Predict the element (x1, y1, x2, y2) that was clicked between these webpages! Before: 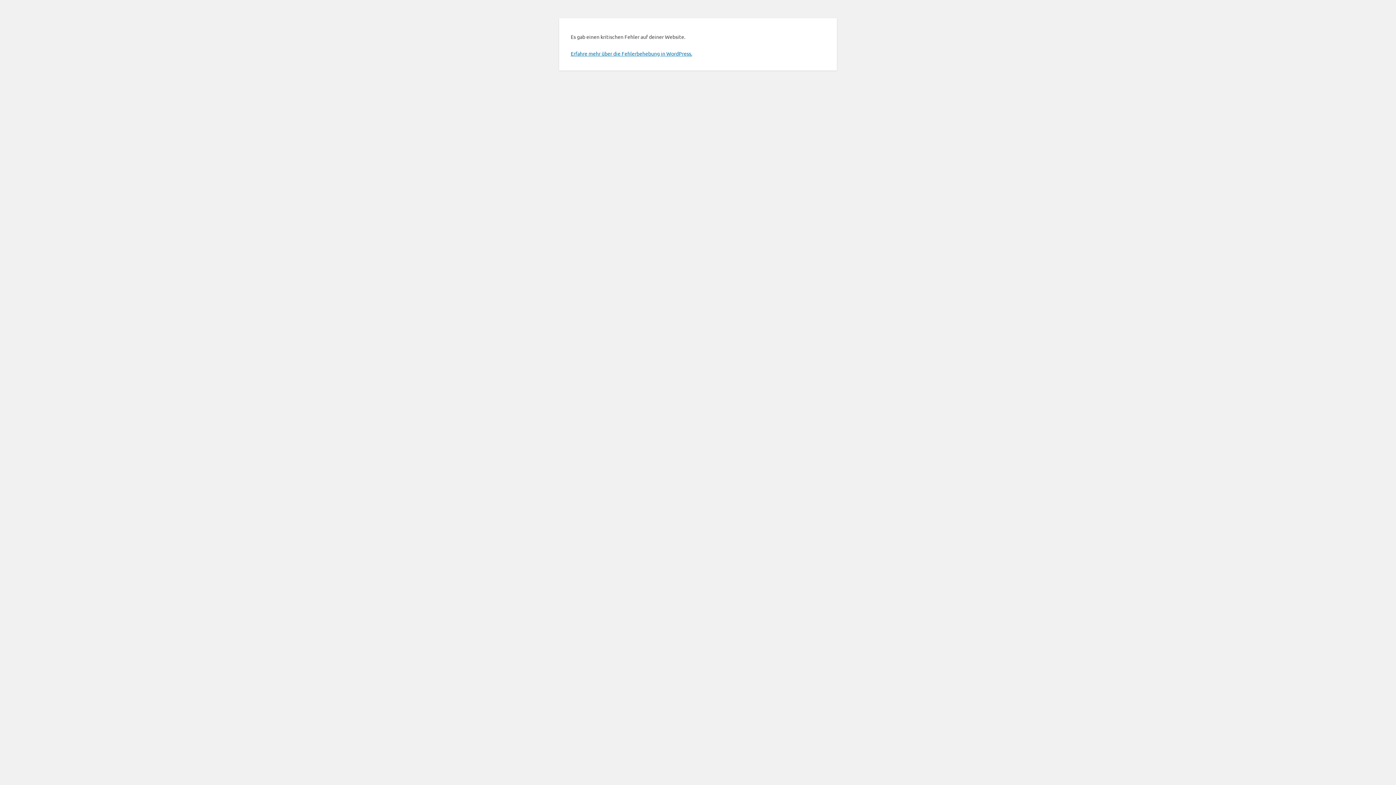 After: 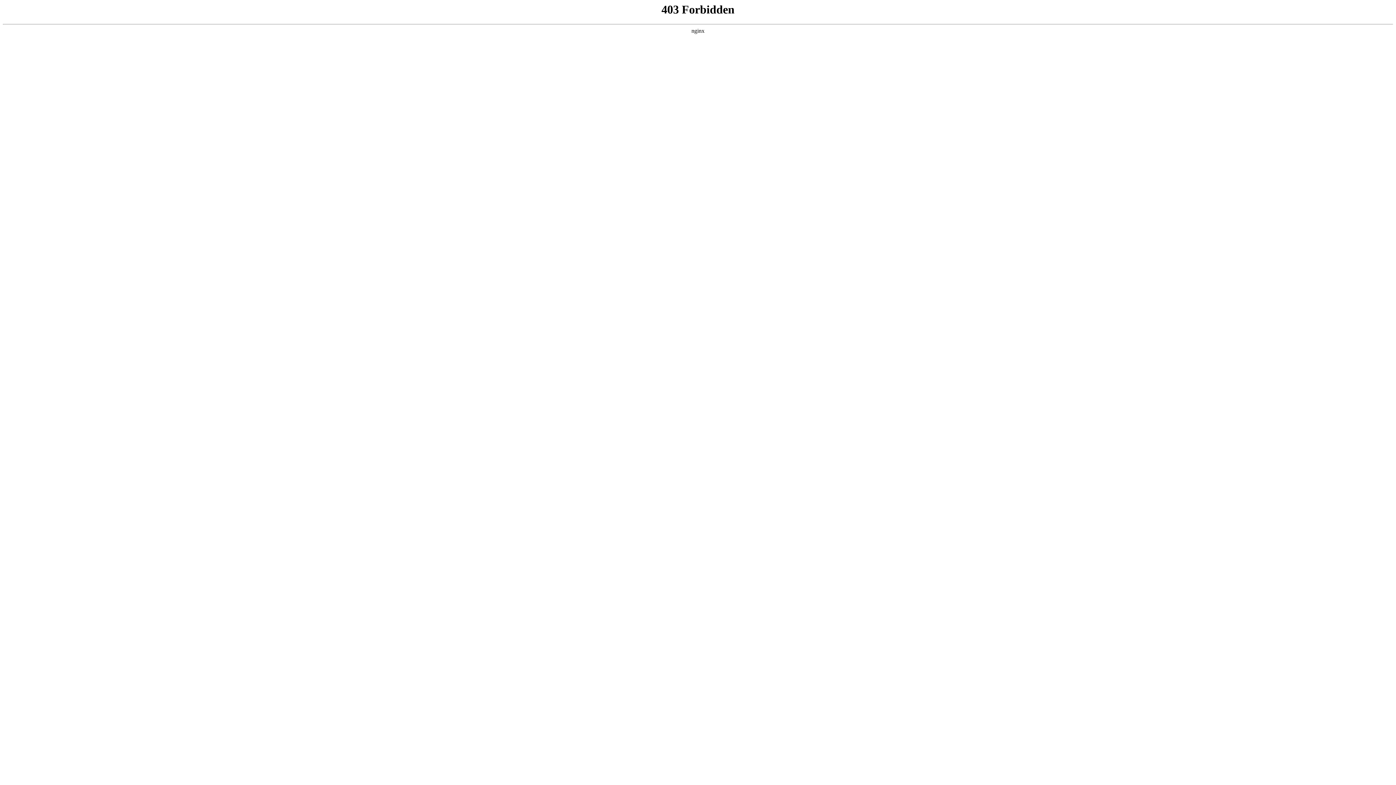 Action: label: Erfahre mehr über die Fehlerbehebung in WordPress. bbox: (570, 50, 692, 56)